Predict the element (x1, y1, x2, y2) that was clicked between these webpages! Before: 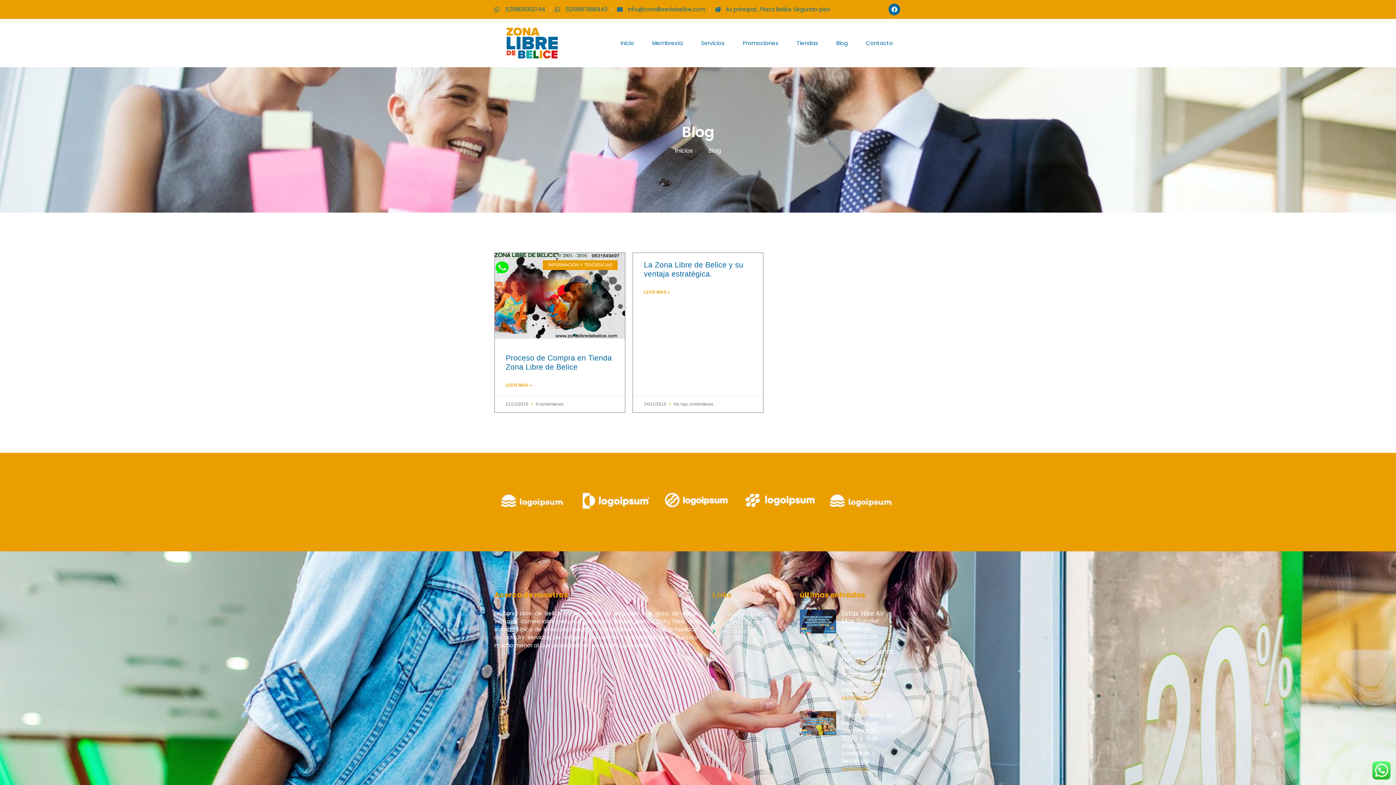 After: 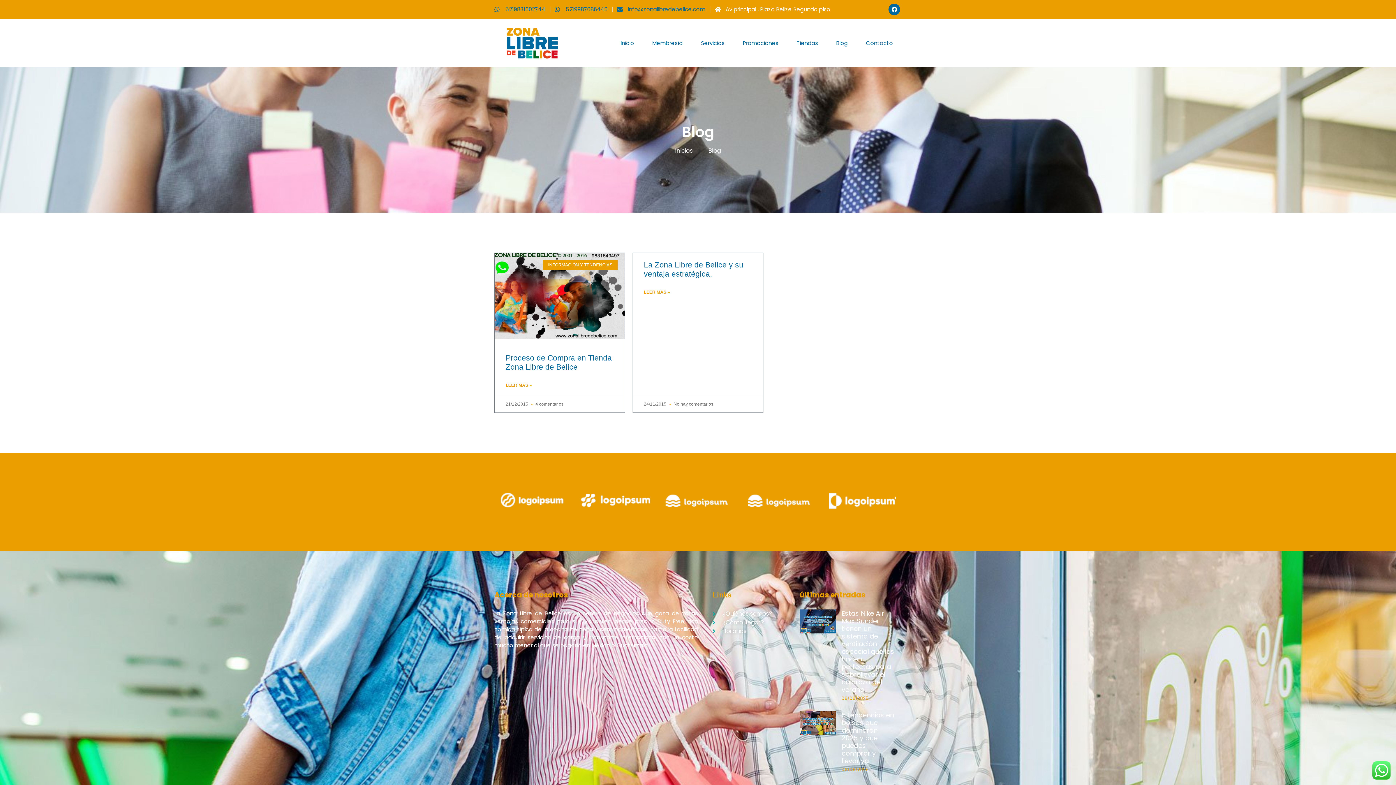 Action: bbox: (714, 5, 830, 13) label: Av principal , Plaza Belize Segundo piso